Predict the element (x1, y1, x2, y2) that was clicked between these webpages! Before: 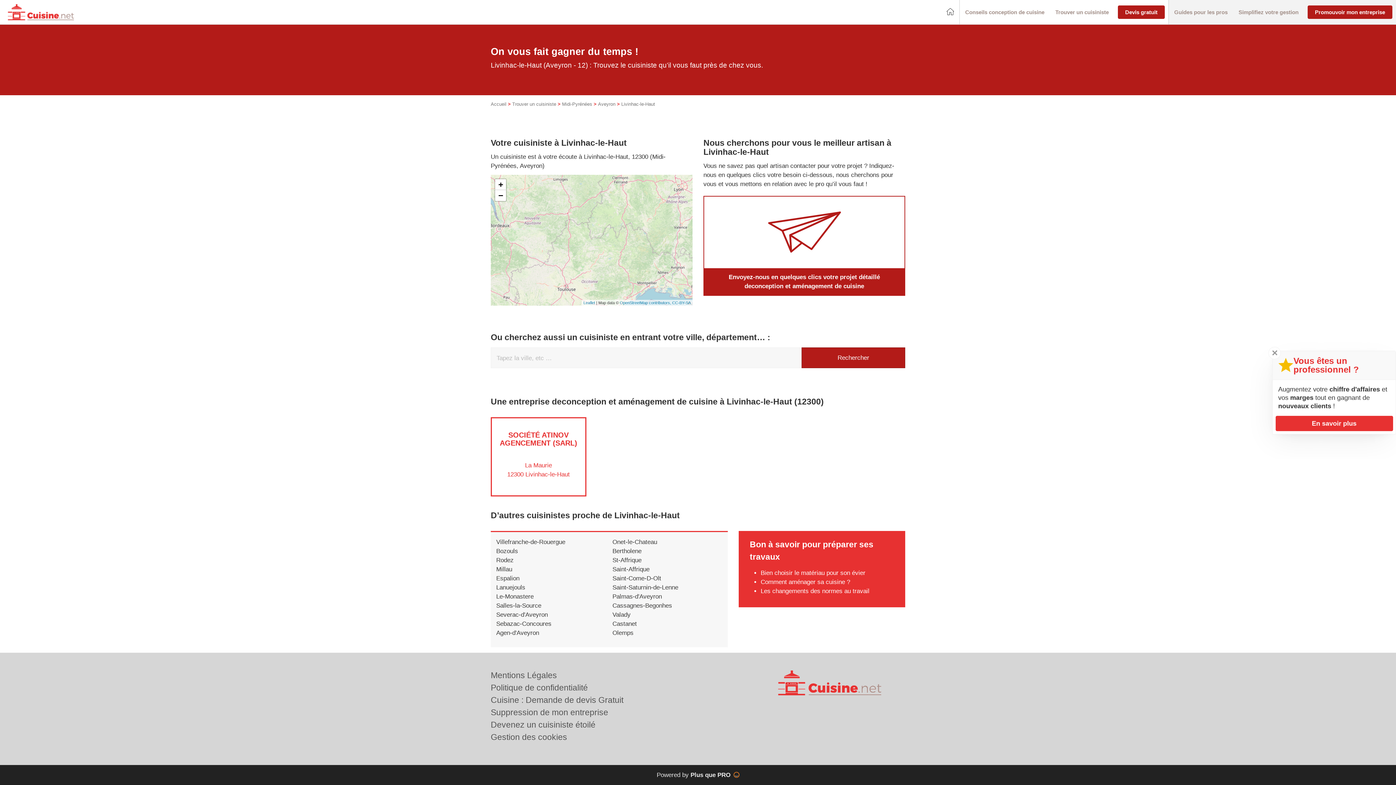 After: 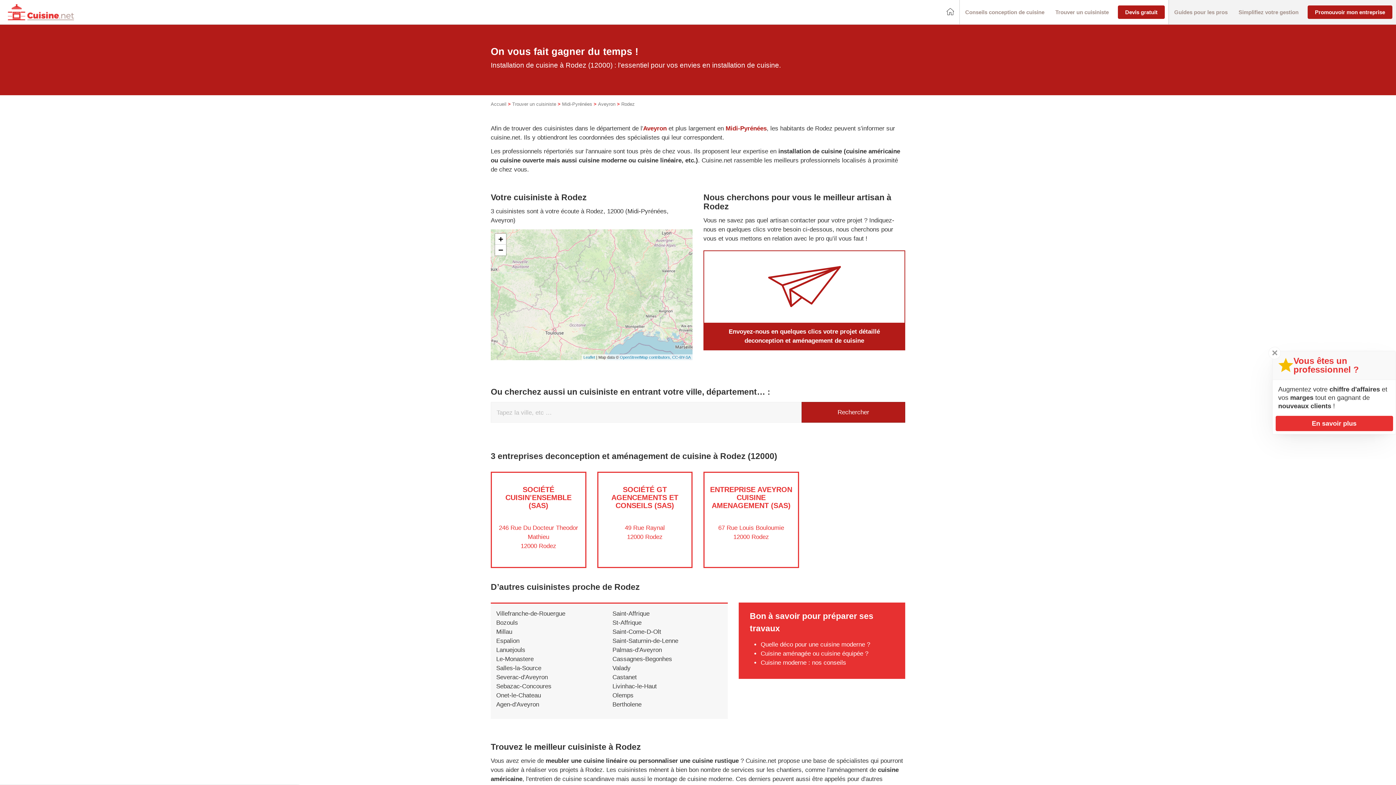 Action: bbox: (496, 556, 513, 563) label: Rodez